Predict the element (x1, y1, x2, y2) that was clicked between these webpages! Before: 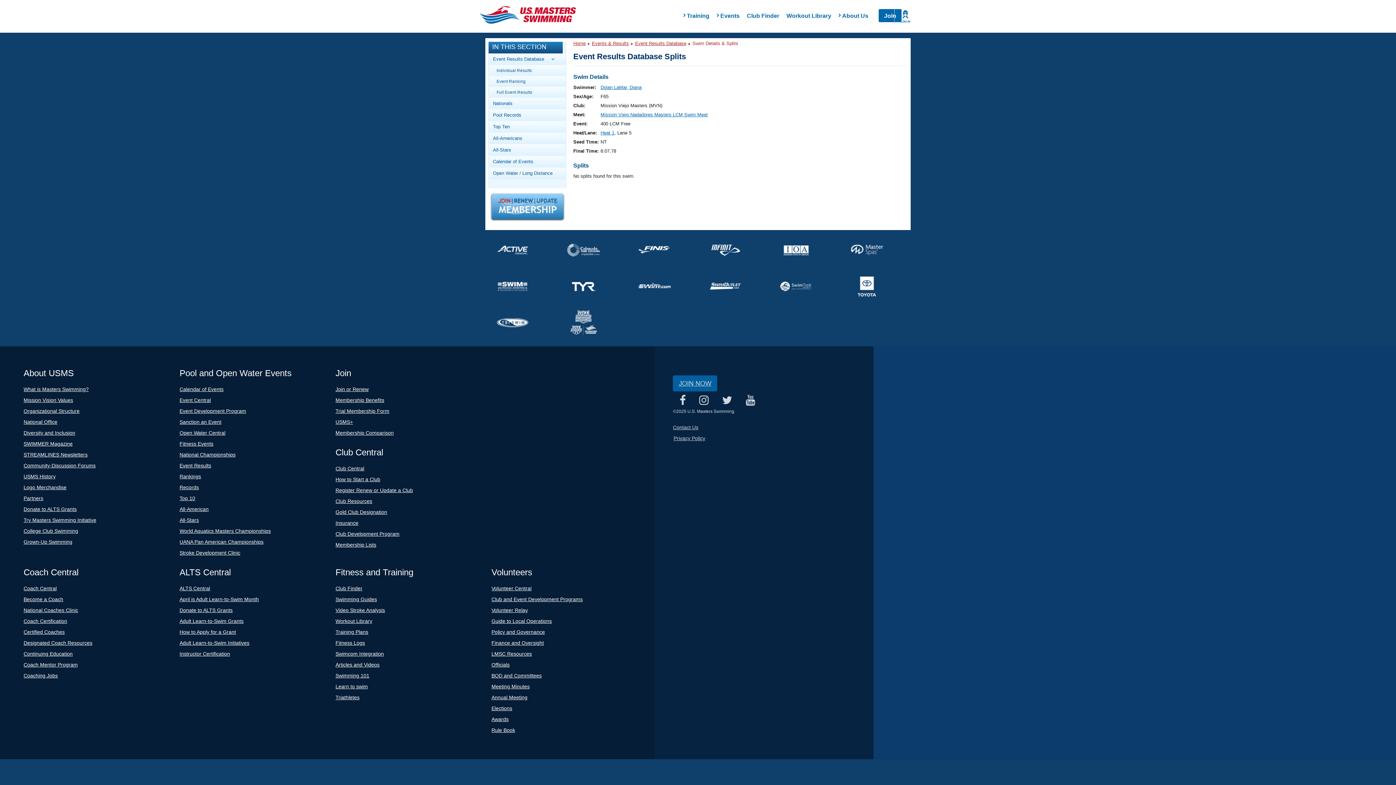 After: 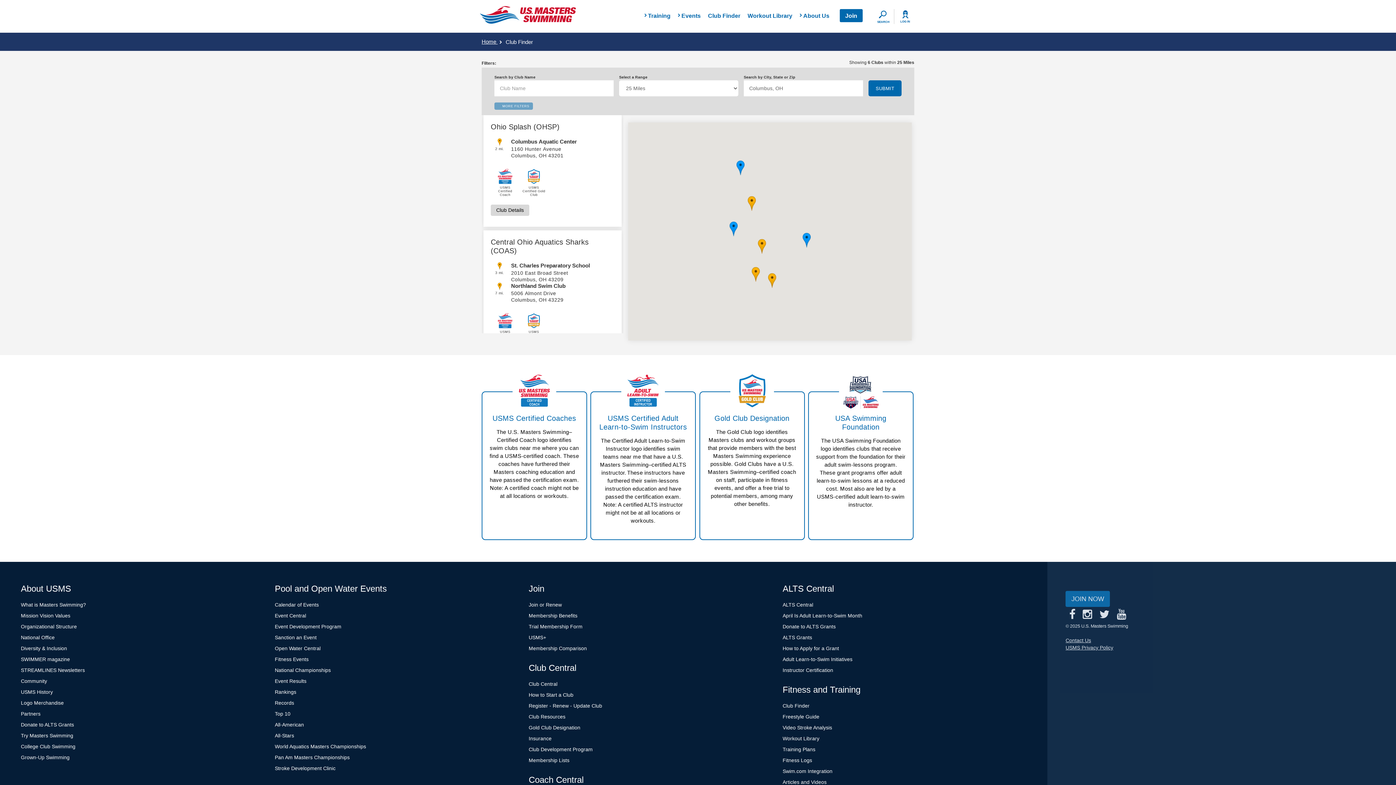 Action: bbox: (335, 585, 362, 591) label: Club Finder